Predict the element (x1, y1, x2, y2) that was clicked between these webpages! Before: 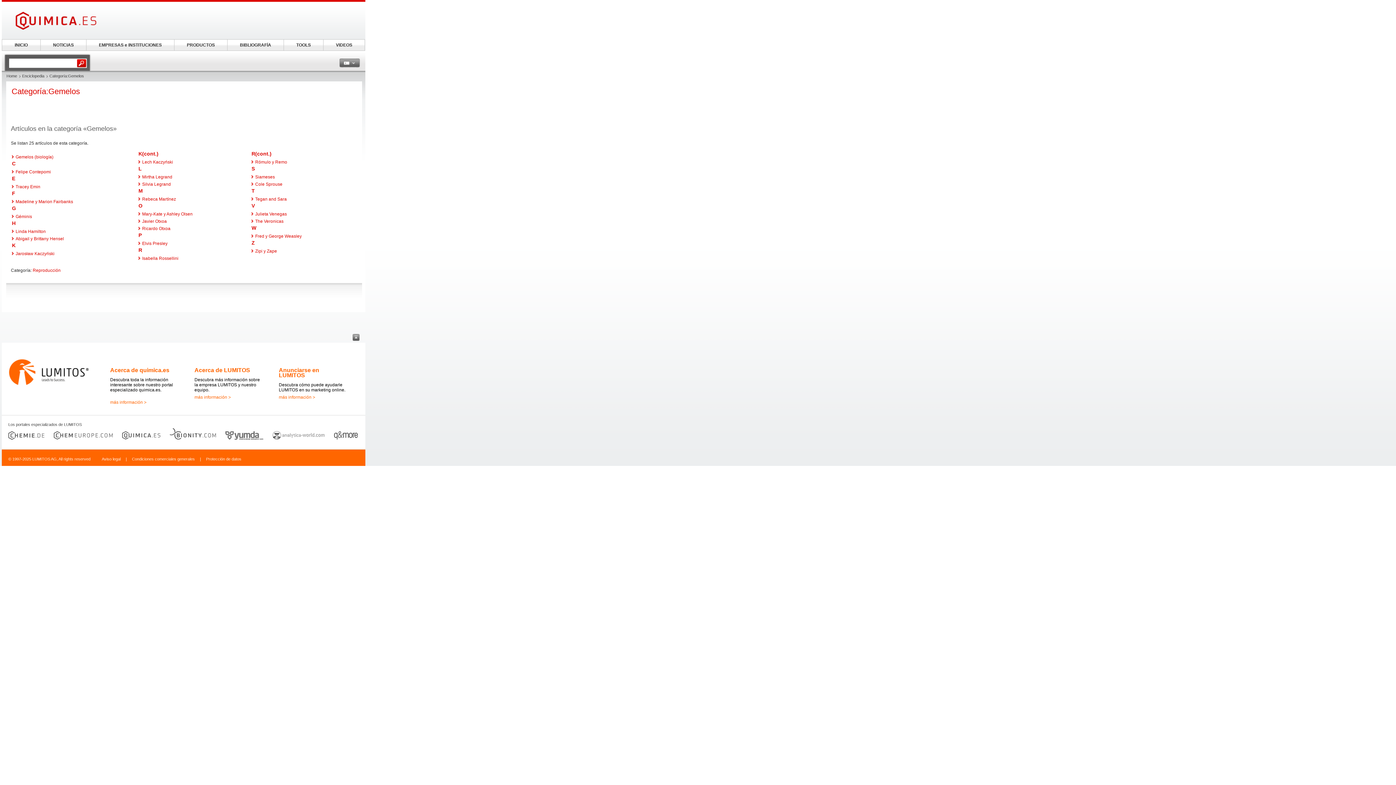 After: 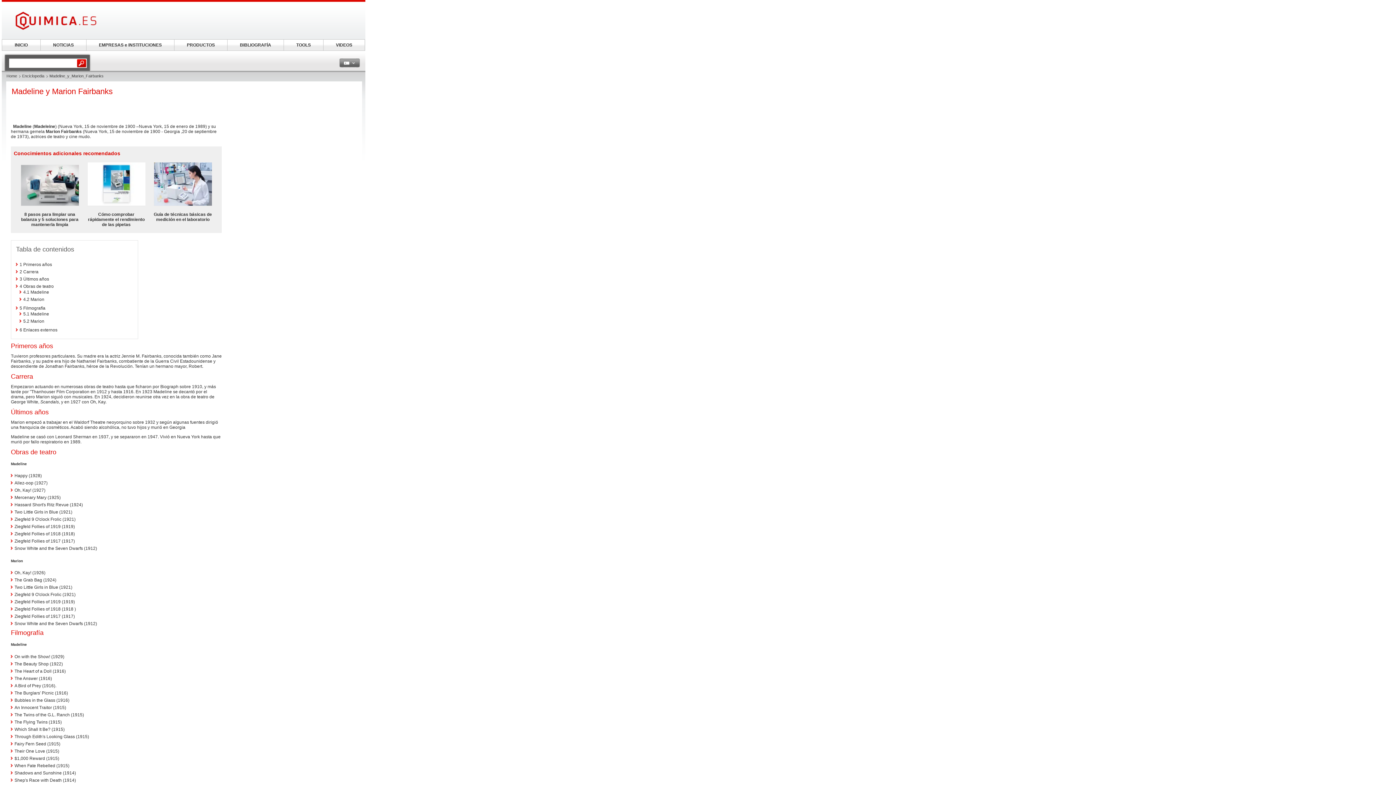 Action: bbox: (15, 199, 73, 204) label: Madeline y Marion Fairbanks